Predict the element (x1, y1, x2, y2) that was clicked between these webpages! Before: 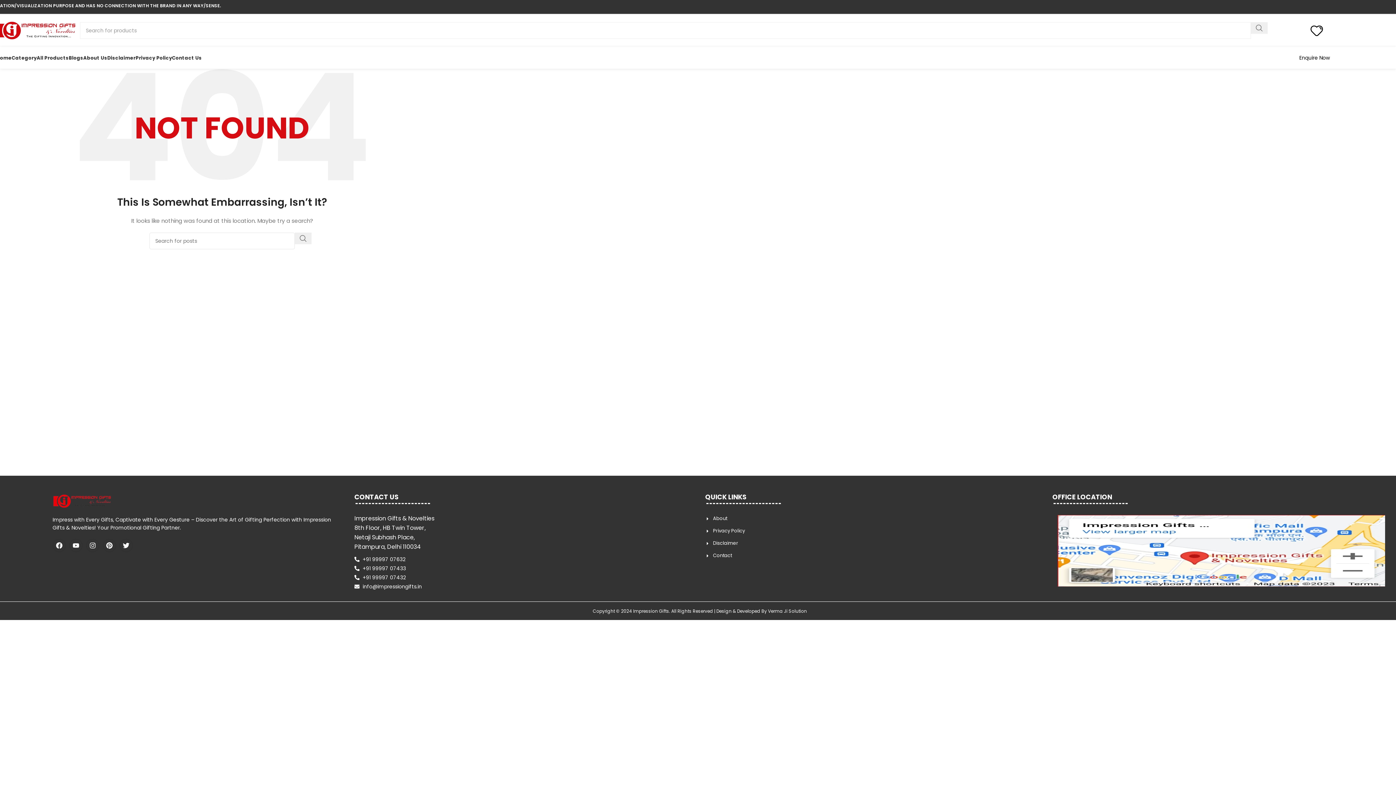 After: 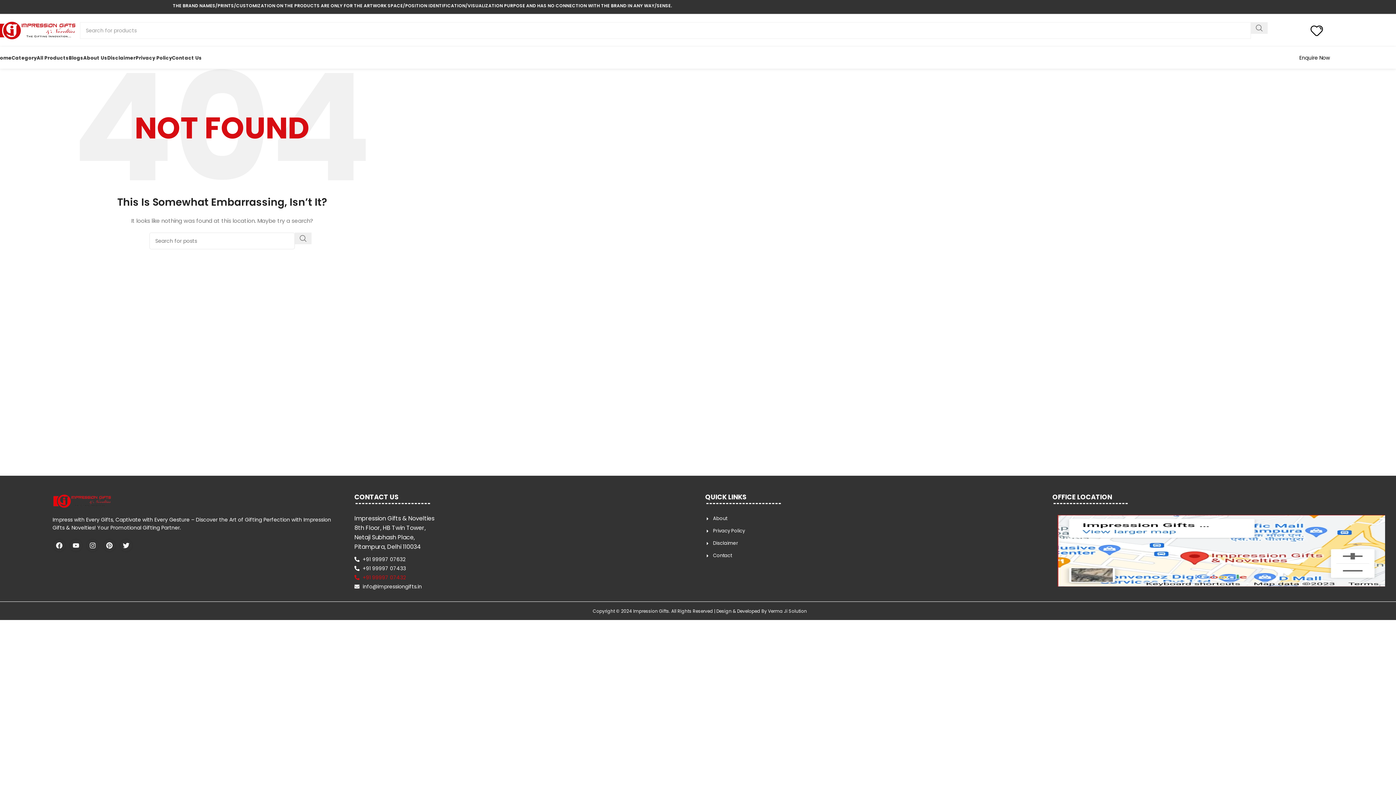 Action: bbox: (354, 573, 694, 581) label: +91 99997 07432